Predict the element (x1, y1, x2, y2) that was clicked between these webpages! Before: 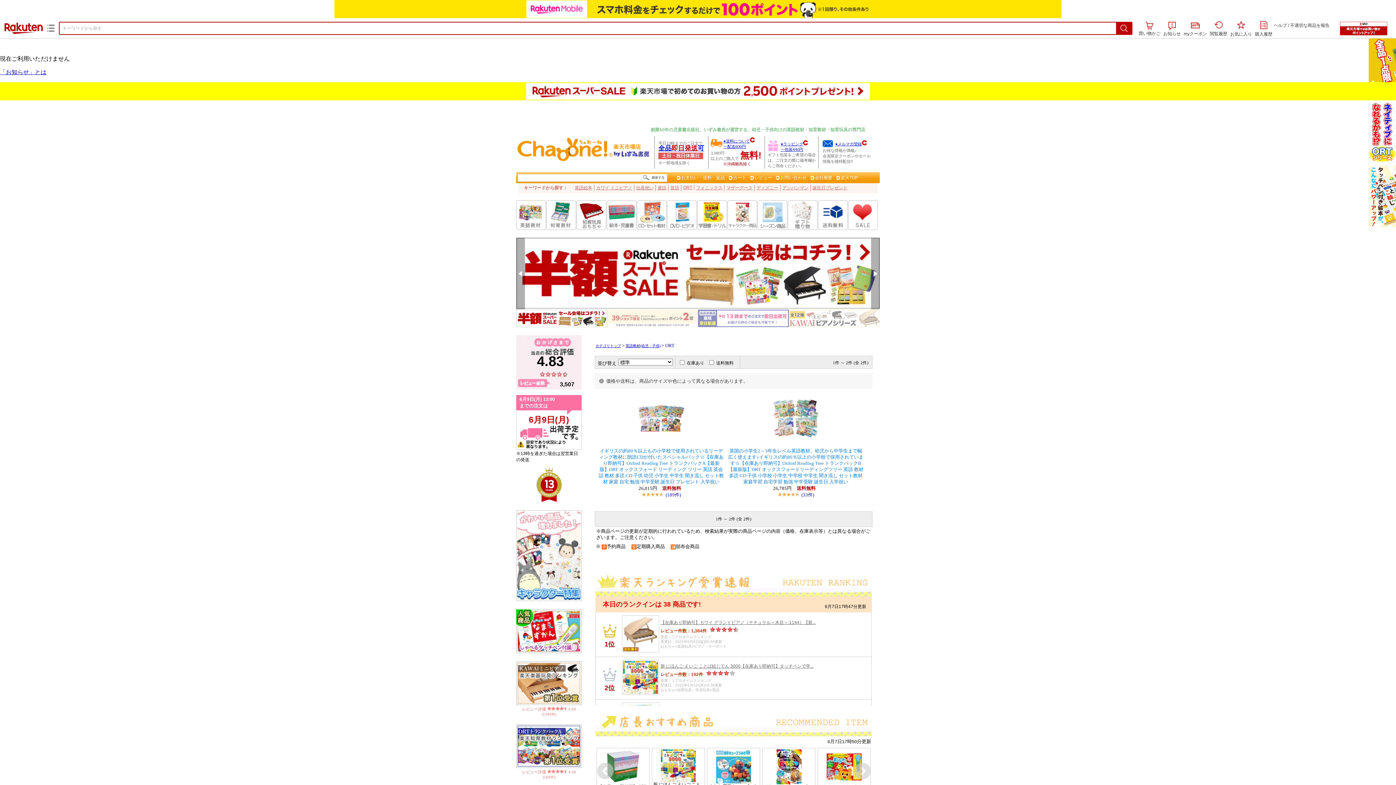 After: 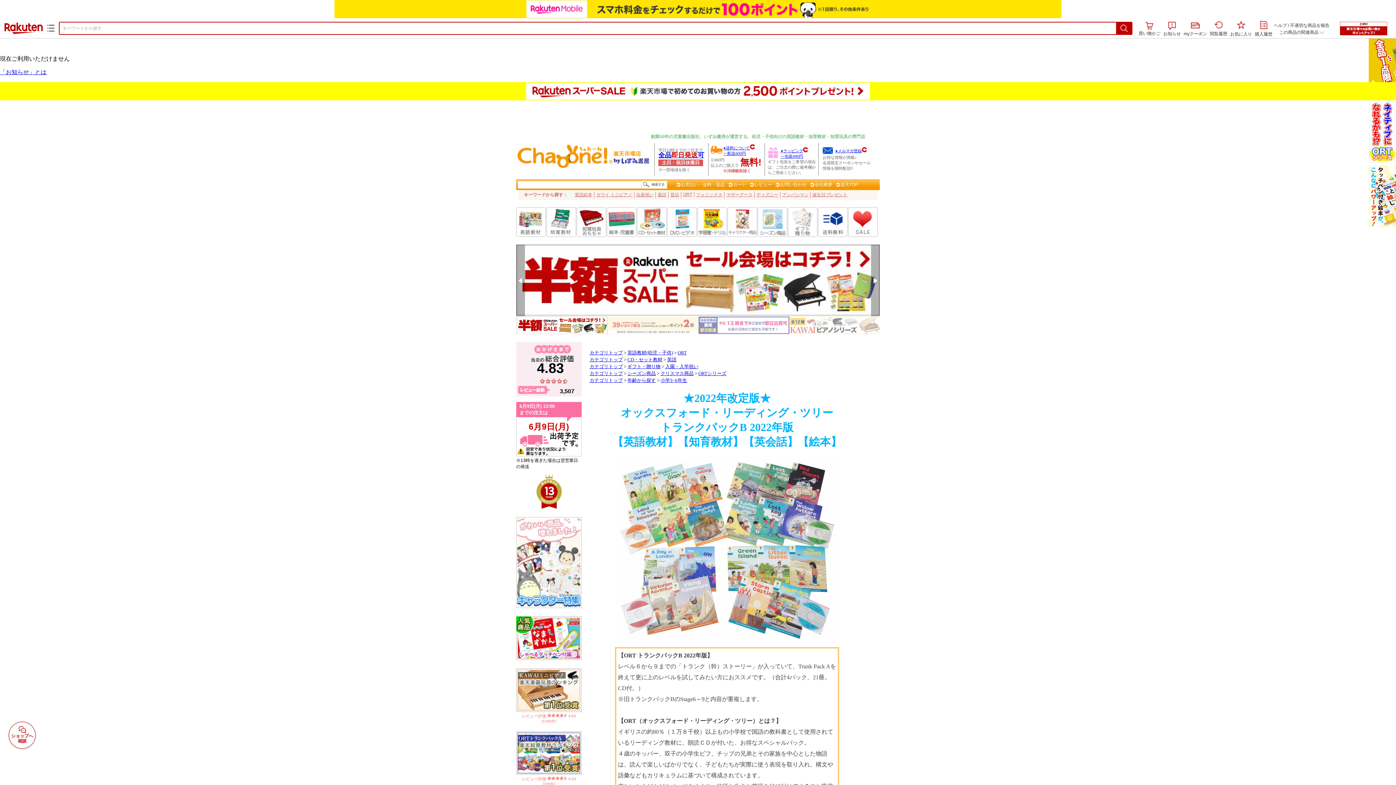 Action: bbox: (728, 395, 864, 441)